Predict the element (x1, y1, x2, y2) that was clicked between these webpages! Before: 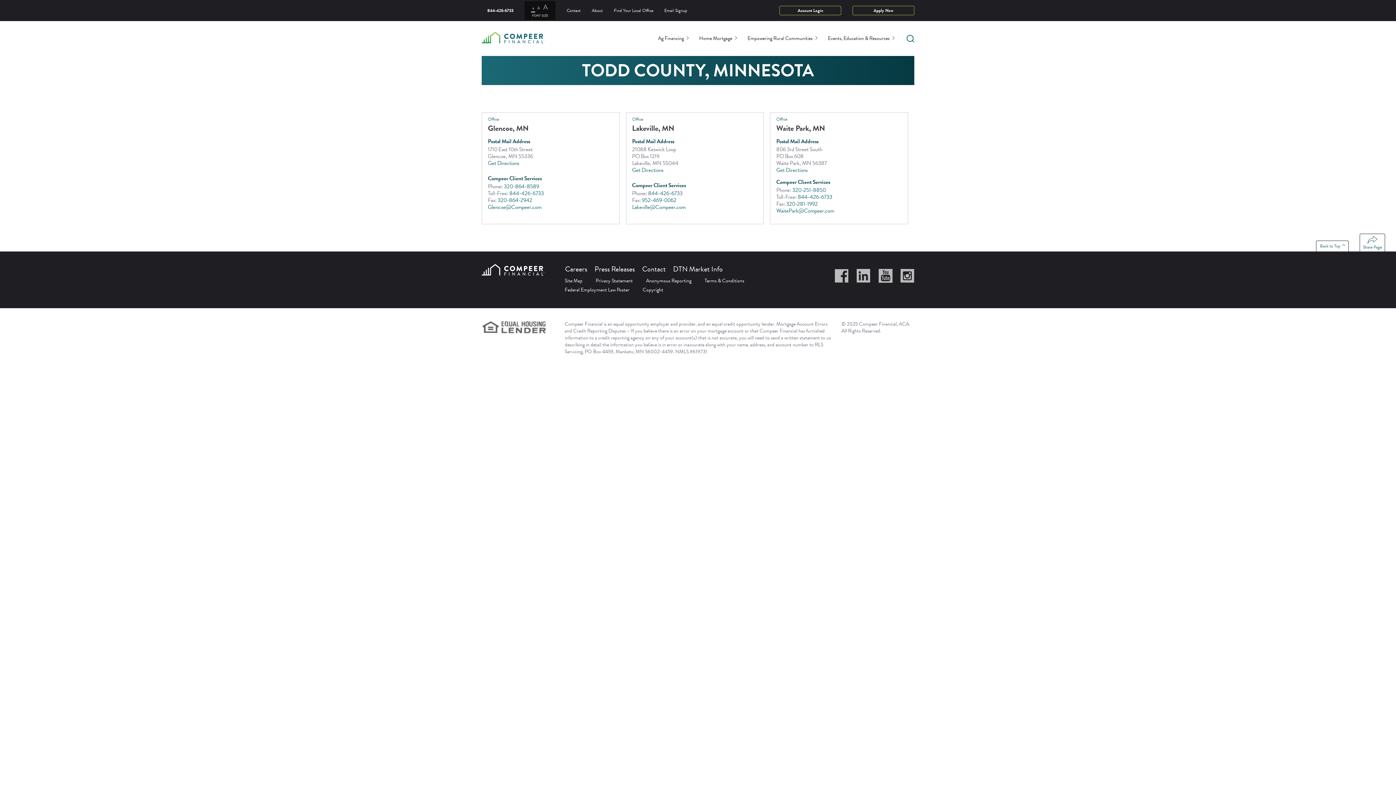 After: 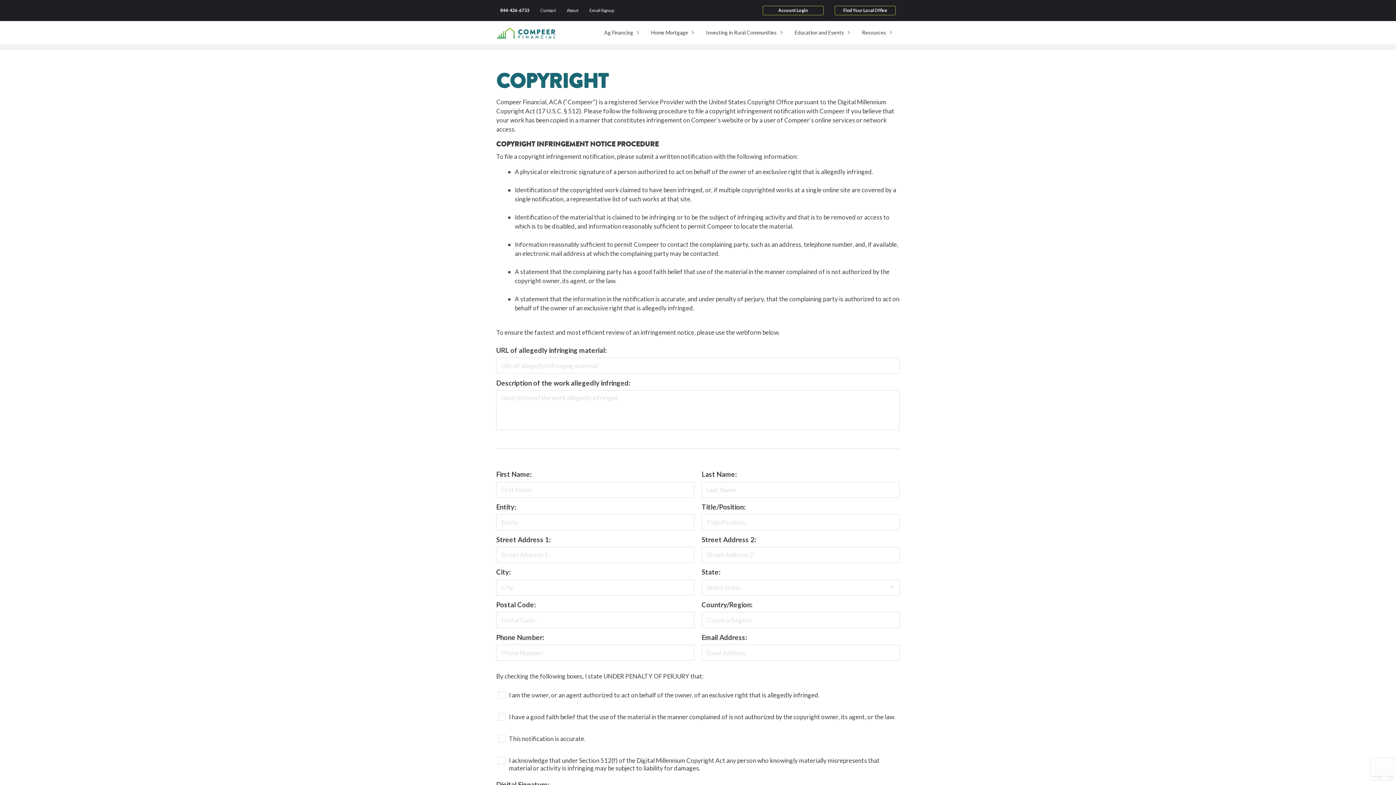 Action: bbox: (642, 286, 663, 293) label: Copyright